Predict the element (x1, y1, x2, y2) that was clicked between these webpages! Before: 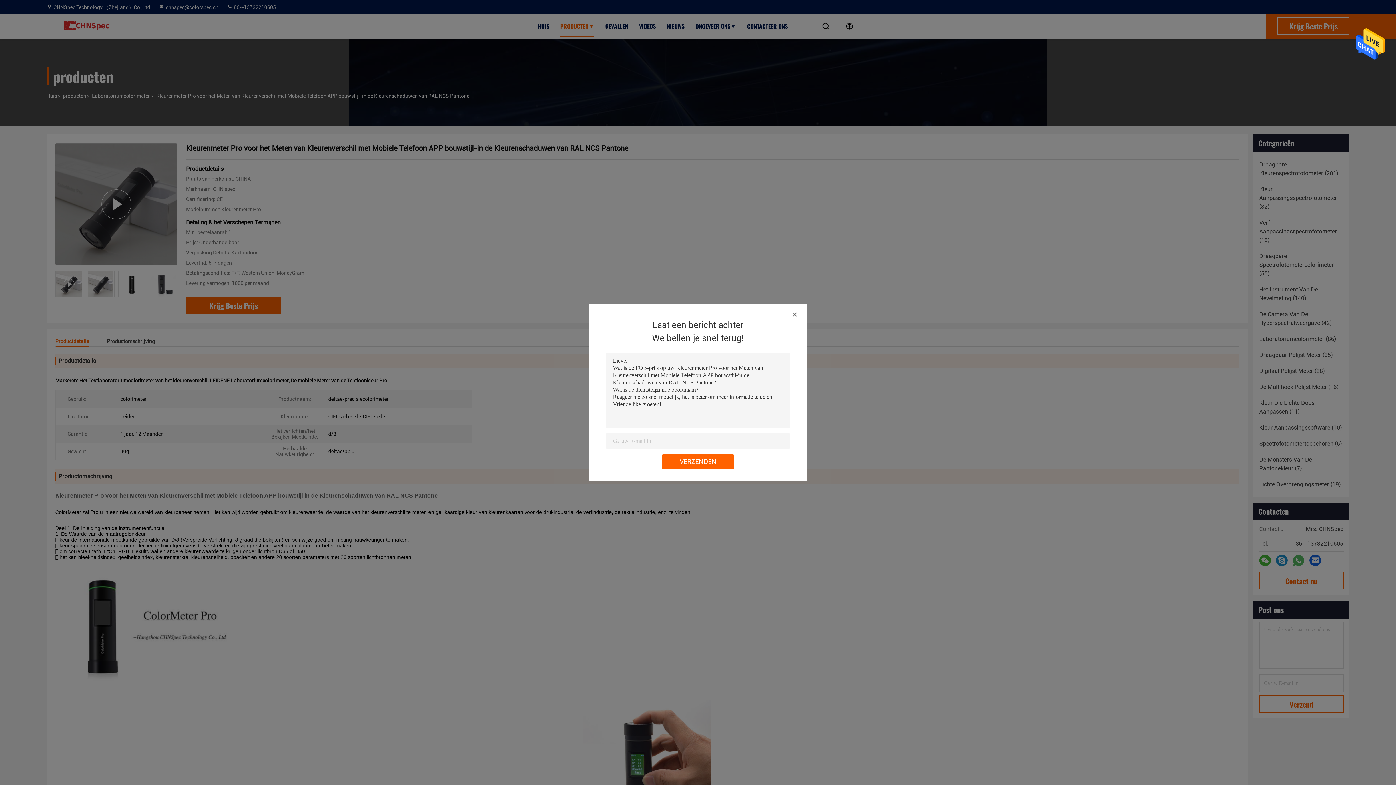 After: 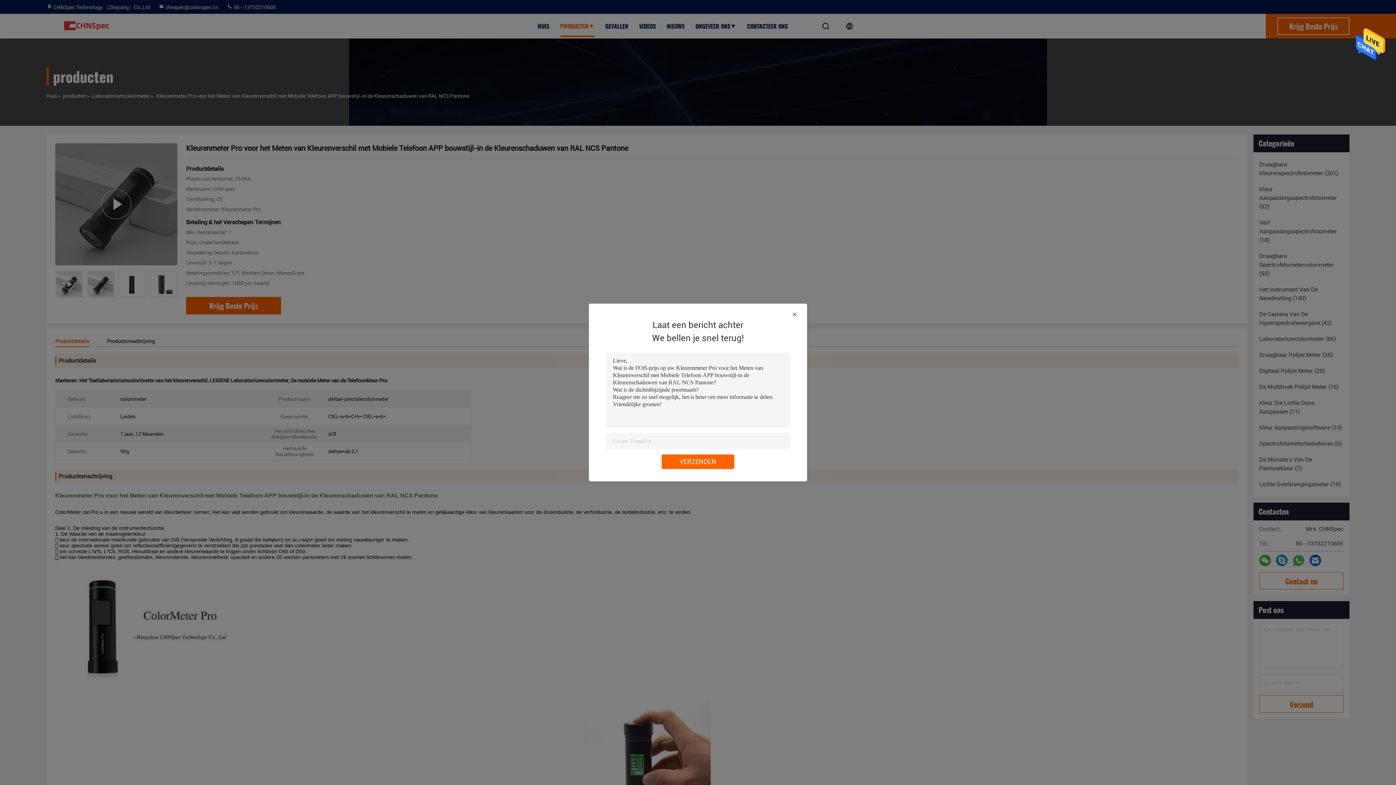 Action: bbox: (1356, 58, 1385, 64)